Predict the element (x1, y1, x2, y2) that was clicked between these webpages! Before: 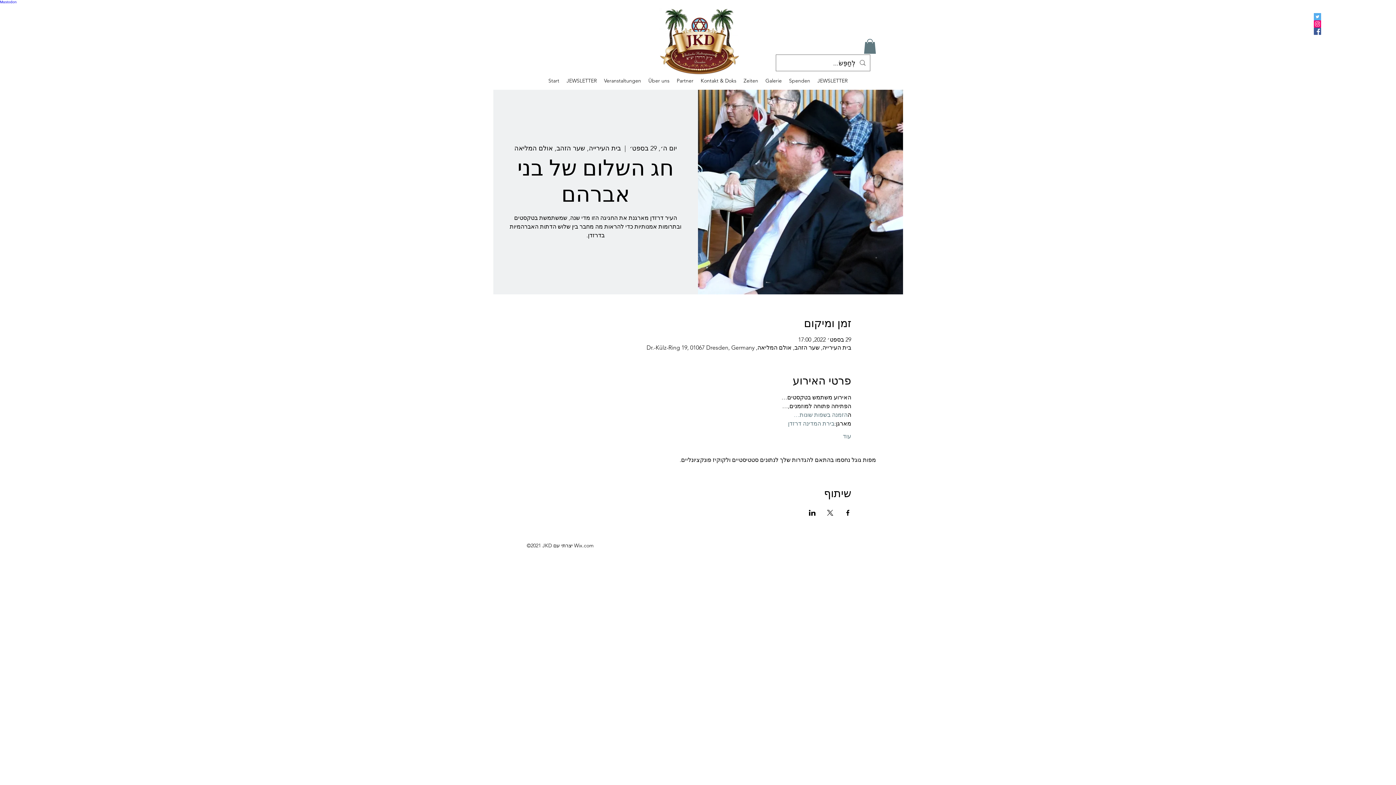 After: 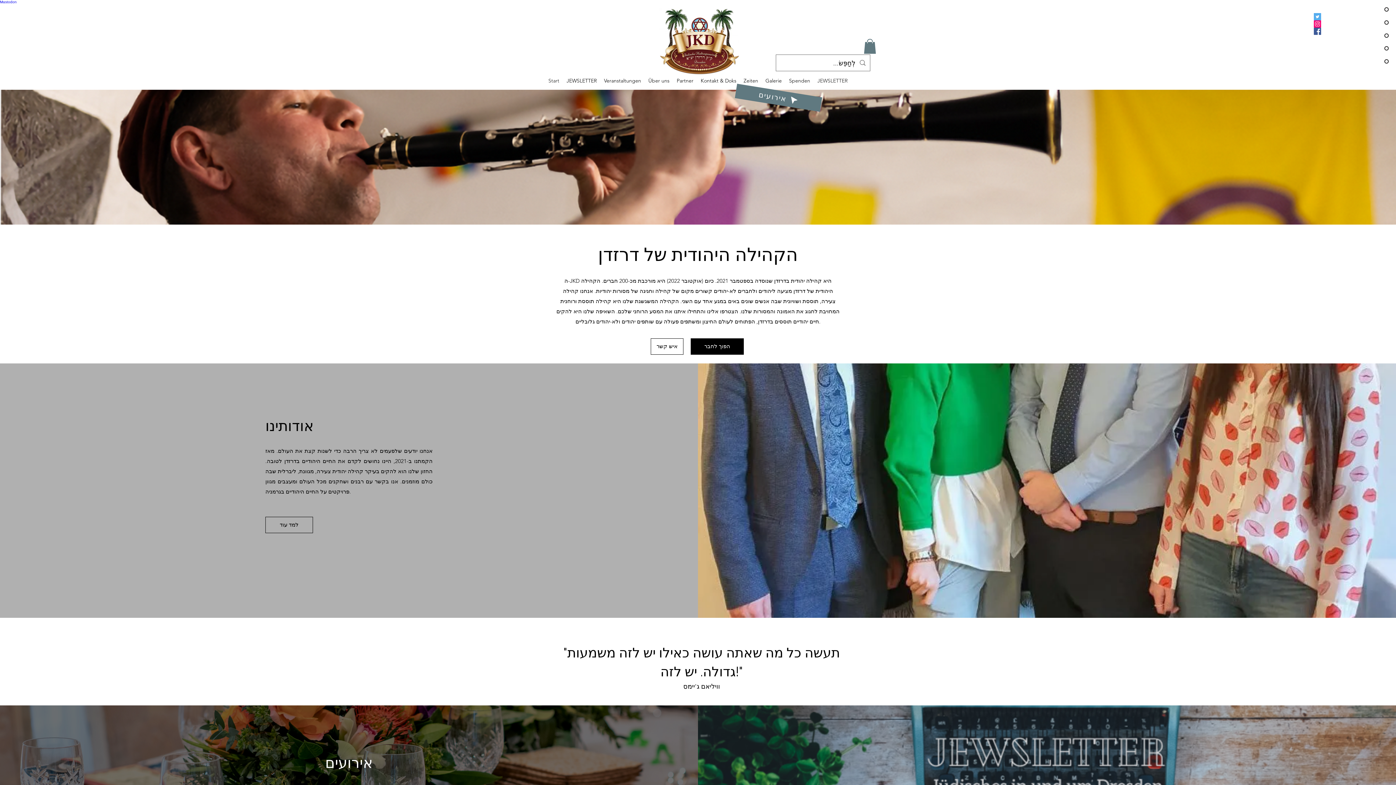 Action: bbox: (658, 7, 742, 77)